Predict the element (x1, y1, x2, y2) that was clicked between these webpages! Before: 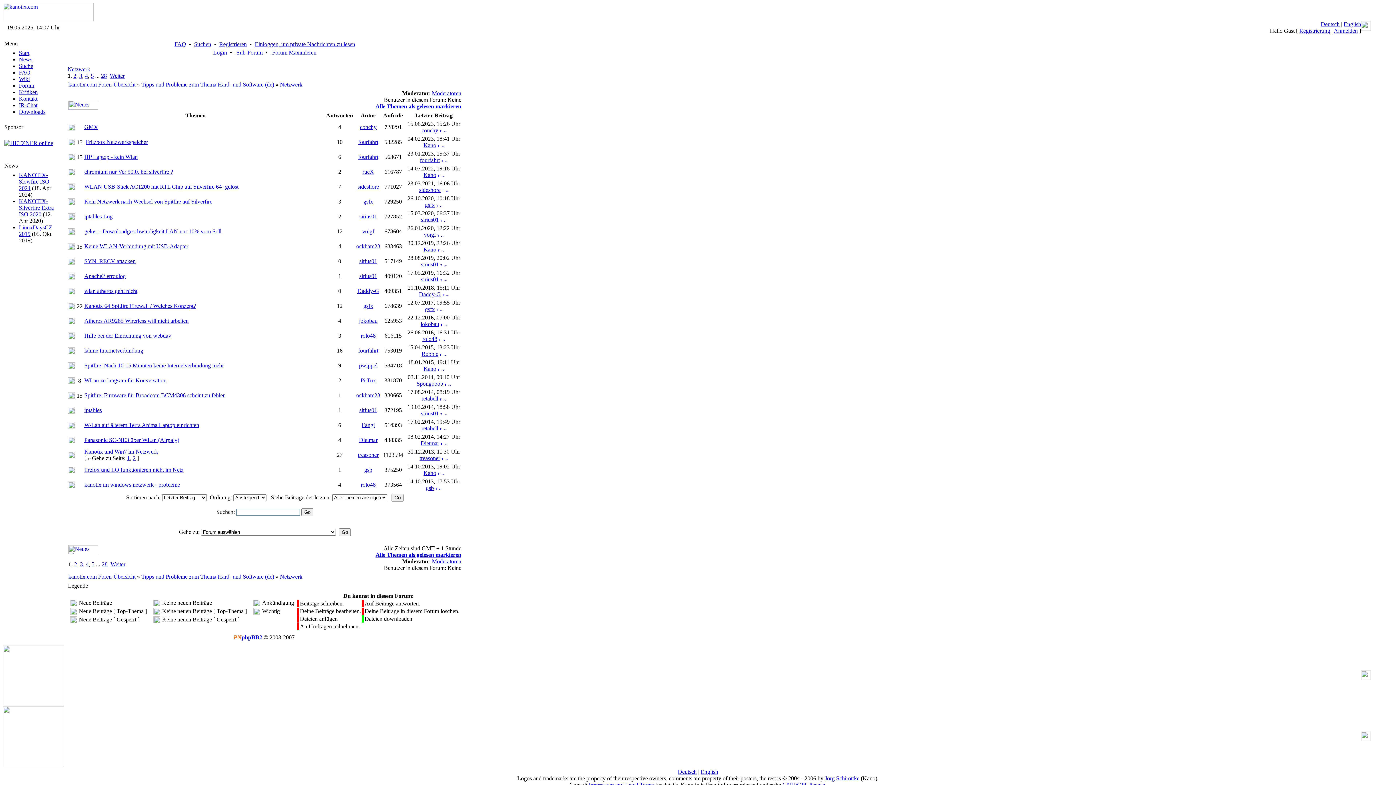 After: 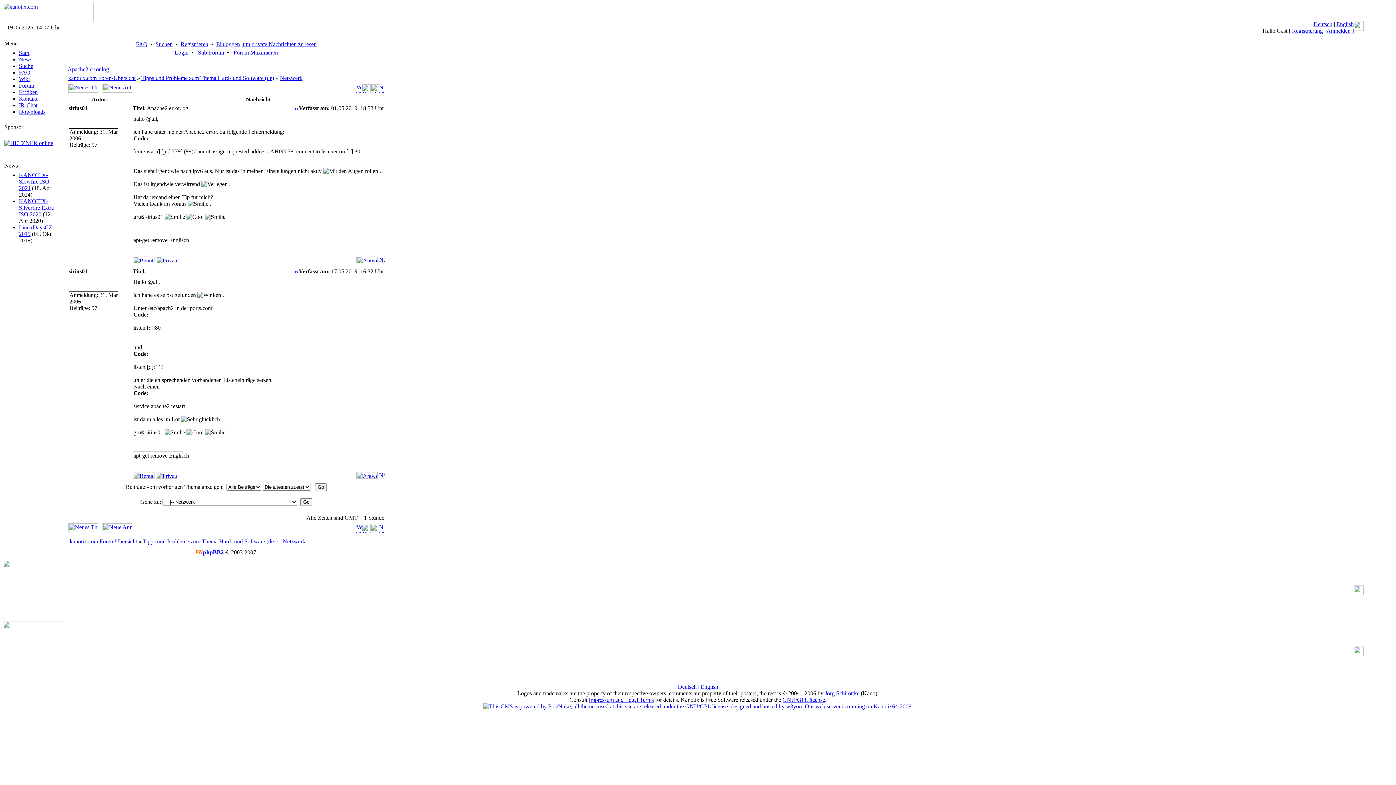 Action: bbox: (68, 274, 74, 280)